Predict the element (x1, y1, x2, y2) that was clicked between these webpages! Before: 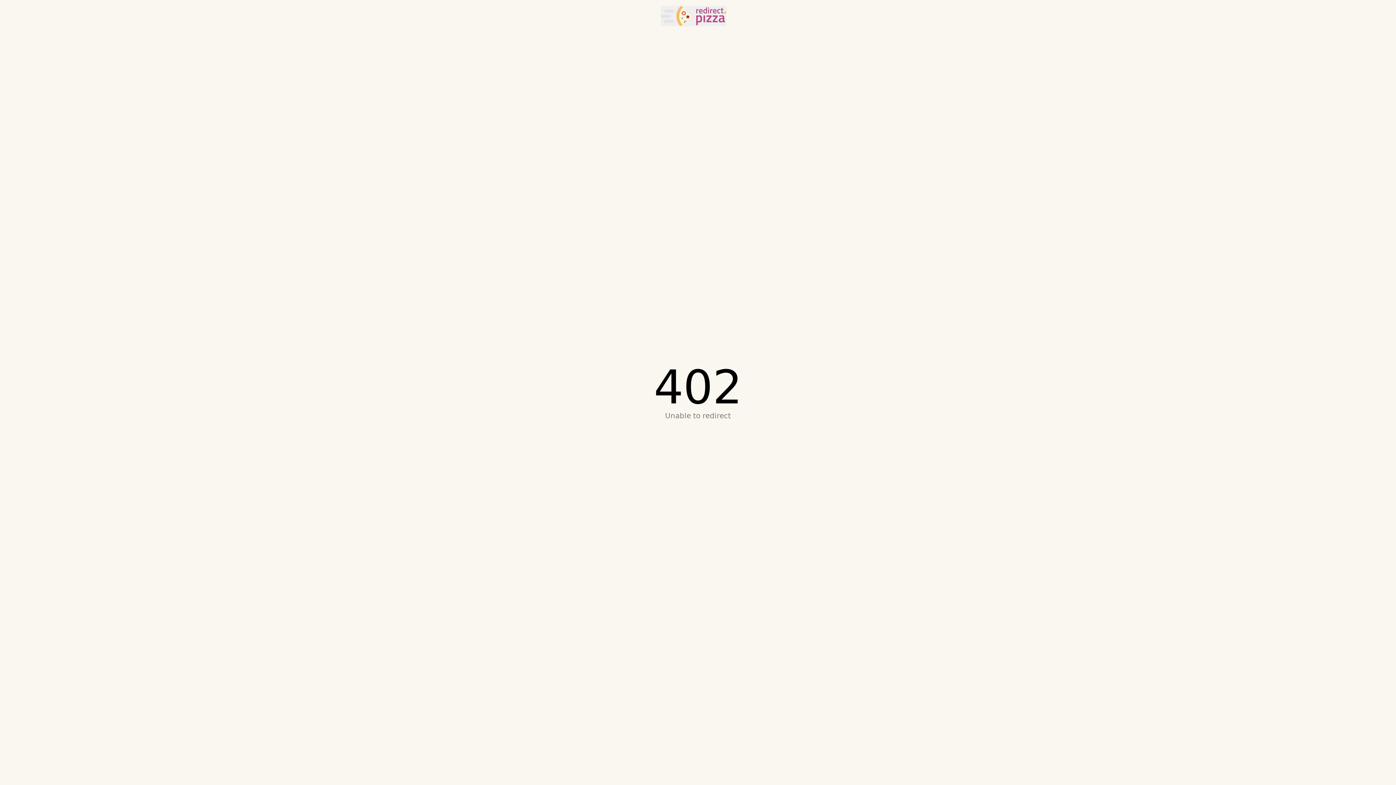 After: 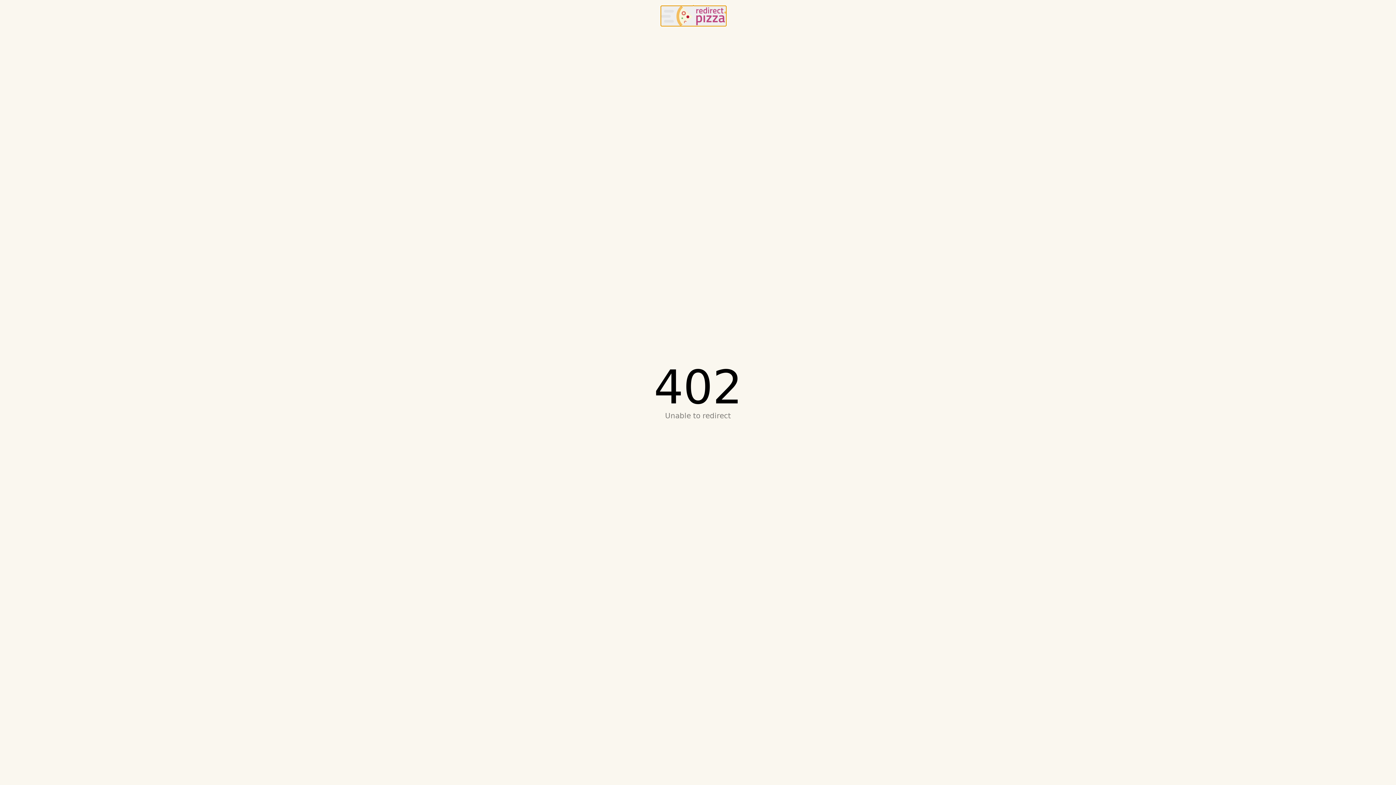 Action: bbox: (661, 5, 726, 26) label: redirect.pizza